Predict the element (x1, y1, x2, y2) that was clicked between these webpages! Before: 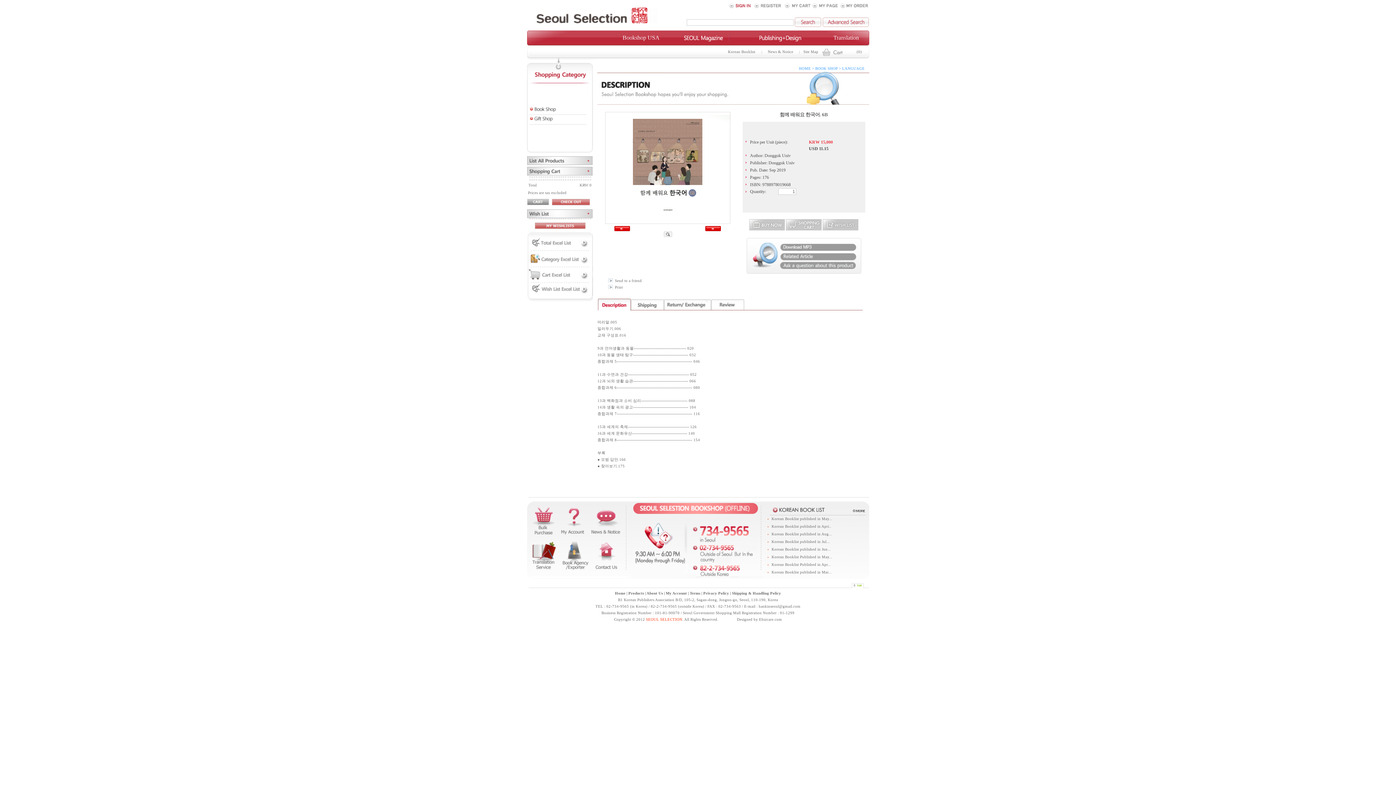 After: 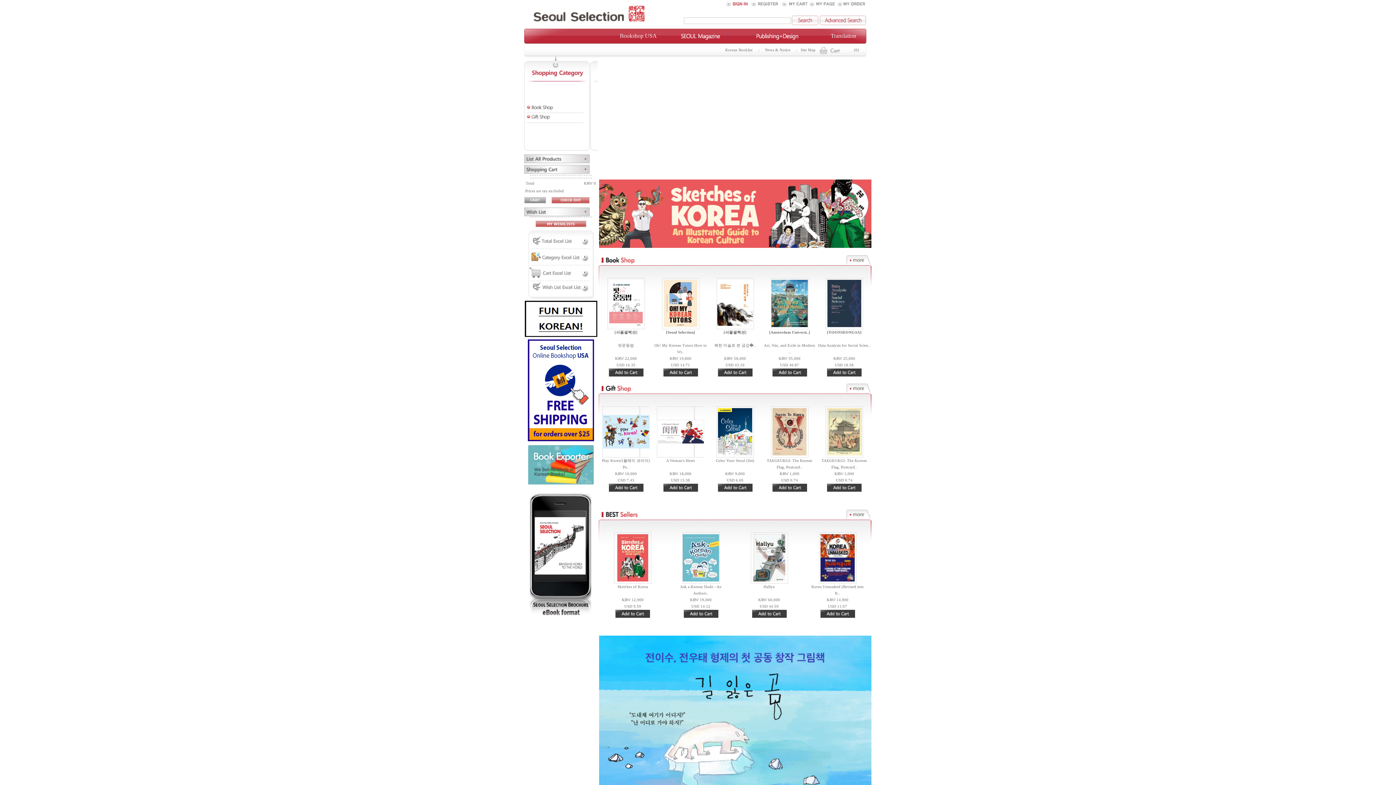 Action: label: Home bbox: (615, 591, 625, 595)